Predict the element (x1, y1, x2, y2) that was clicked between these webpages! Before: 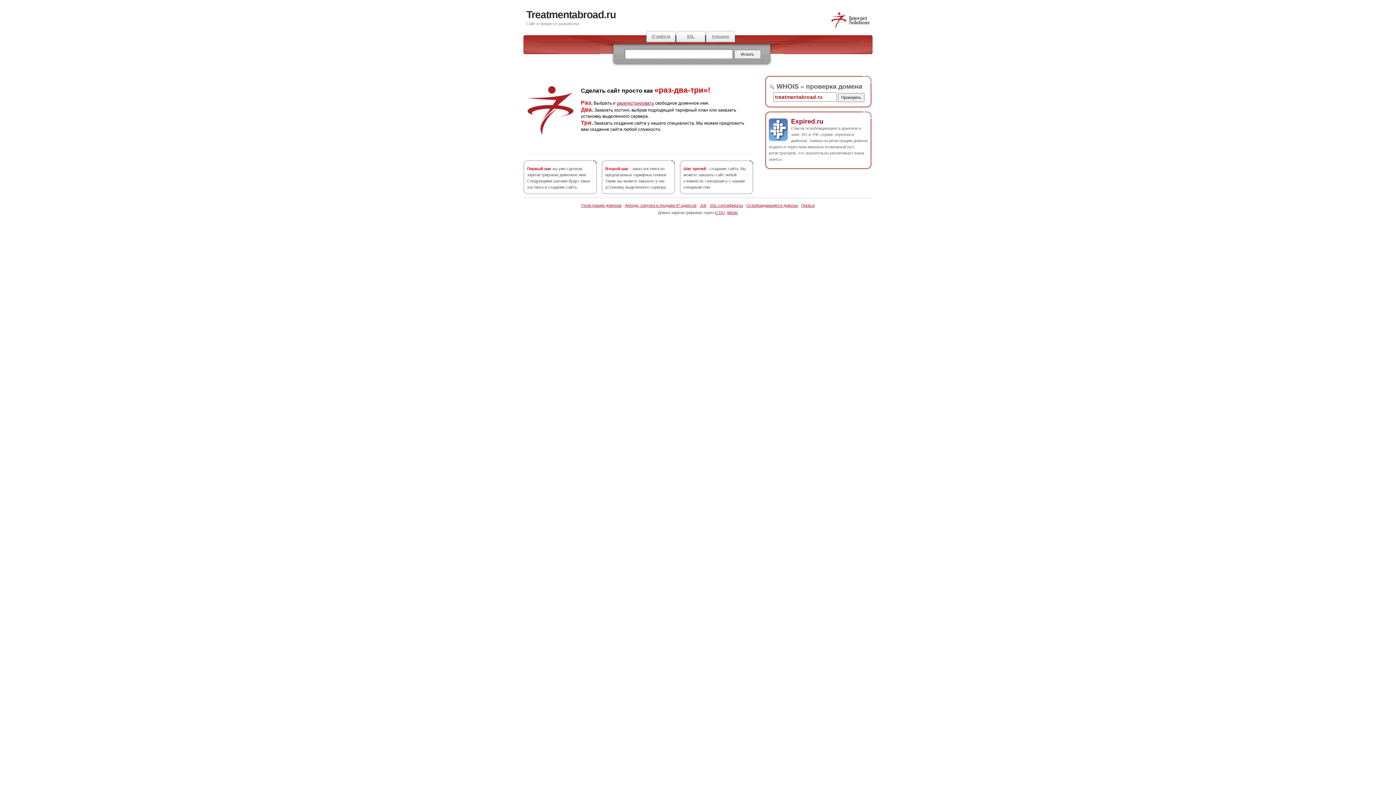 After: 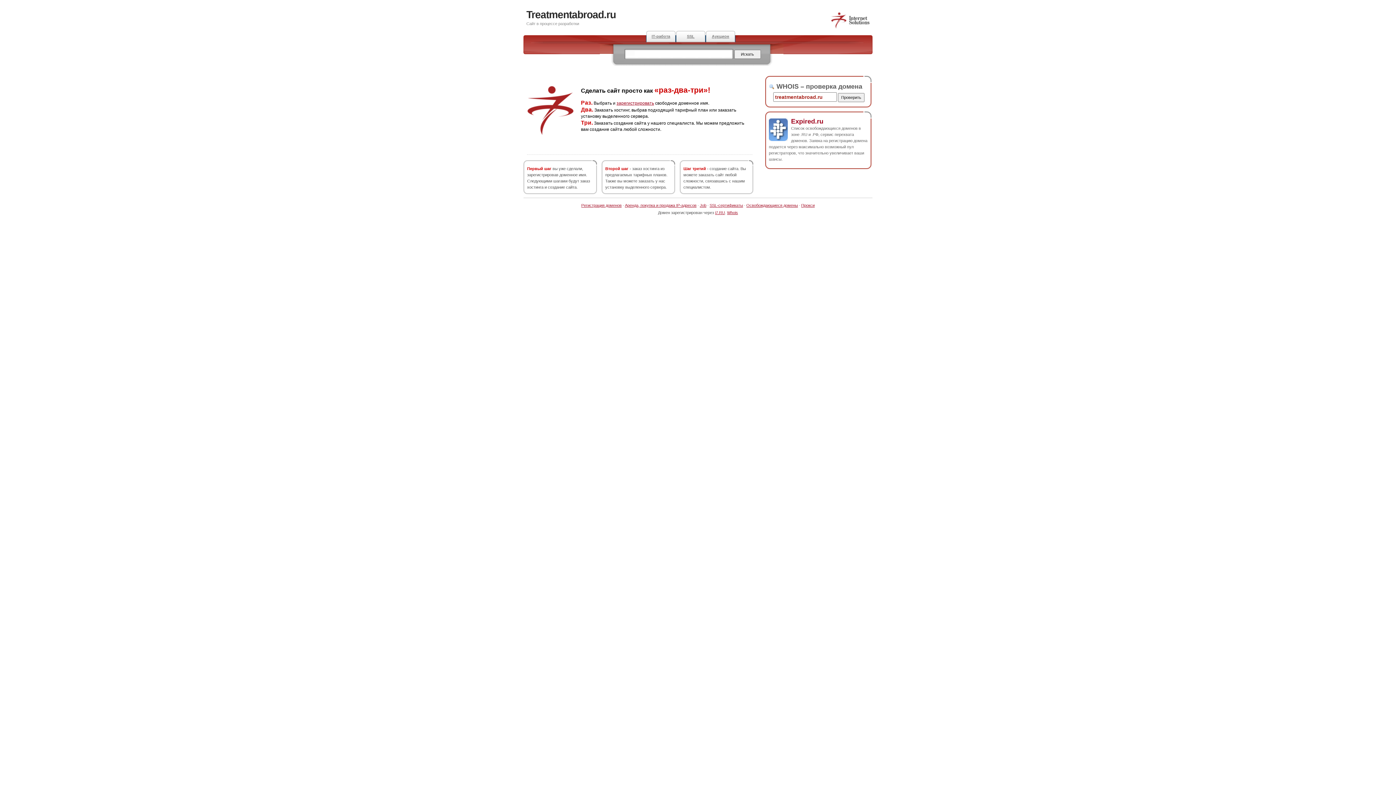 Action: label: Expired.ru bbox: (791, 117, 823, 124)